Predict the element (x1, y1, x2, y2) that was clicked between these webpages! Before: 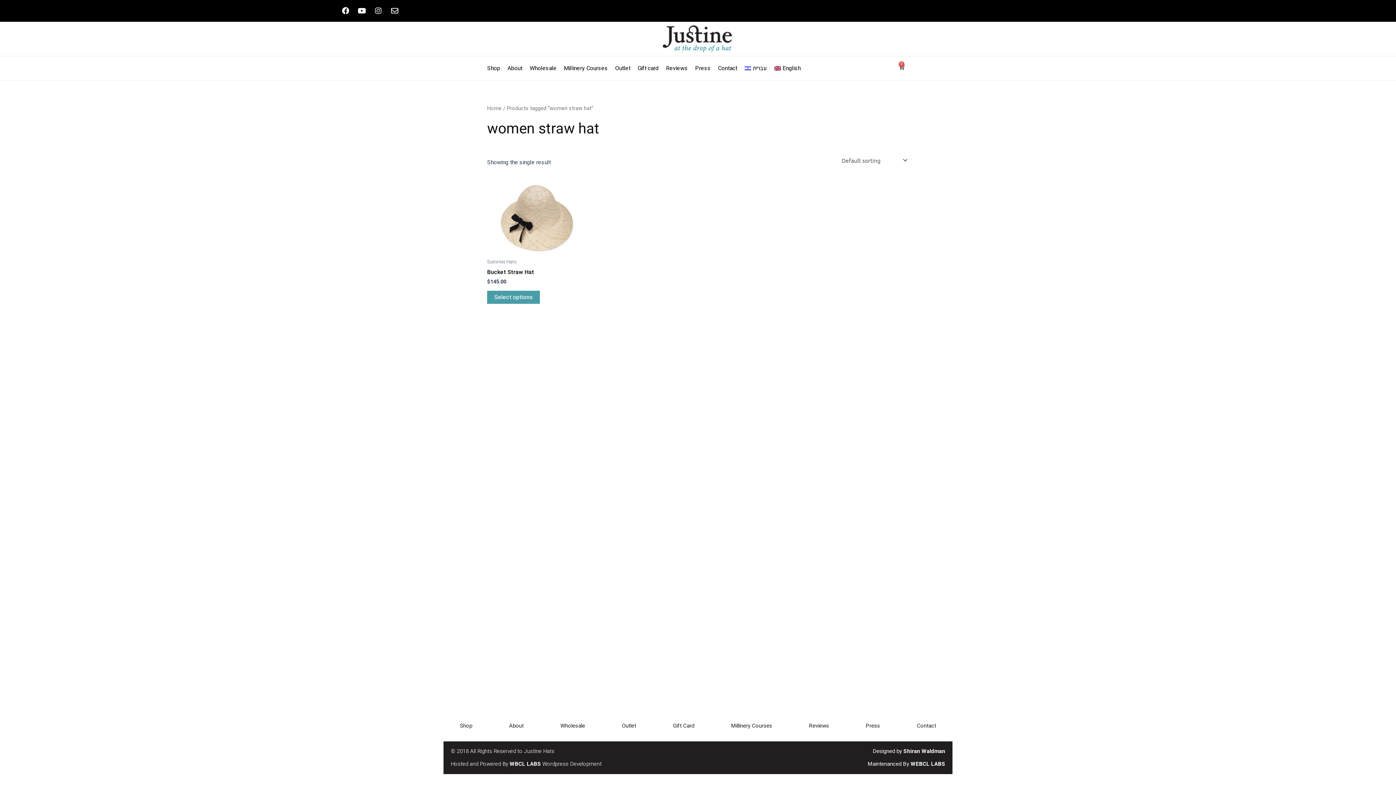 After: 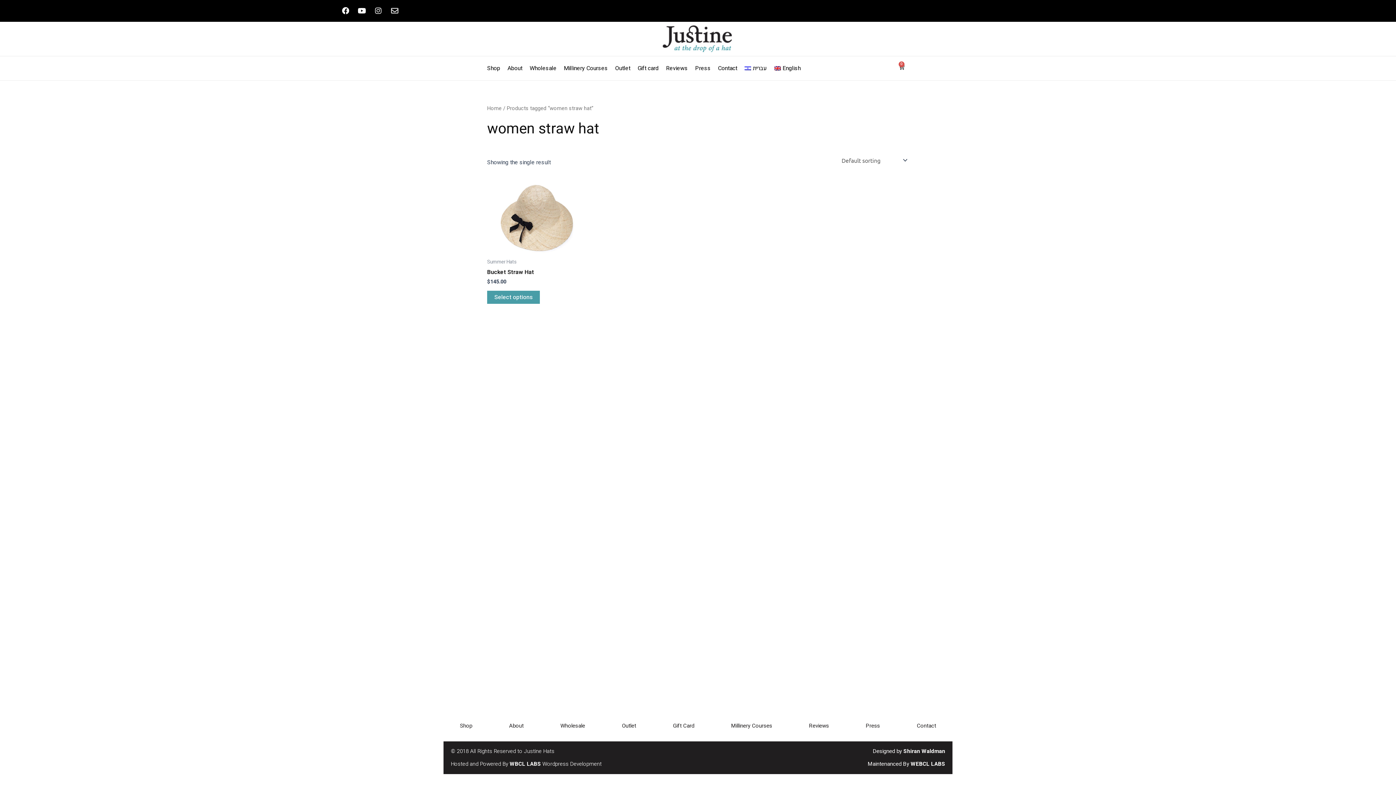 Action: label: English bbox: (770, 60, 804, 76)